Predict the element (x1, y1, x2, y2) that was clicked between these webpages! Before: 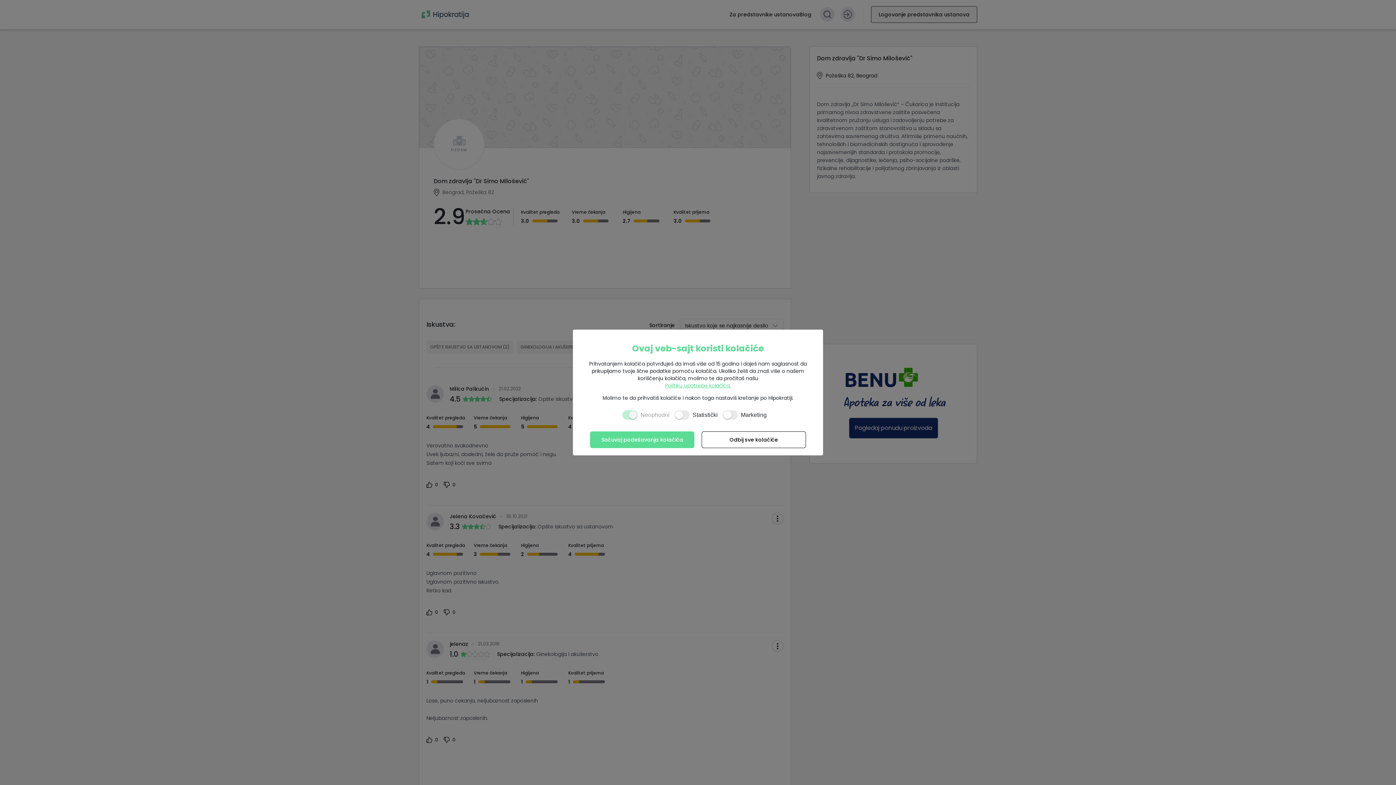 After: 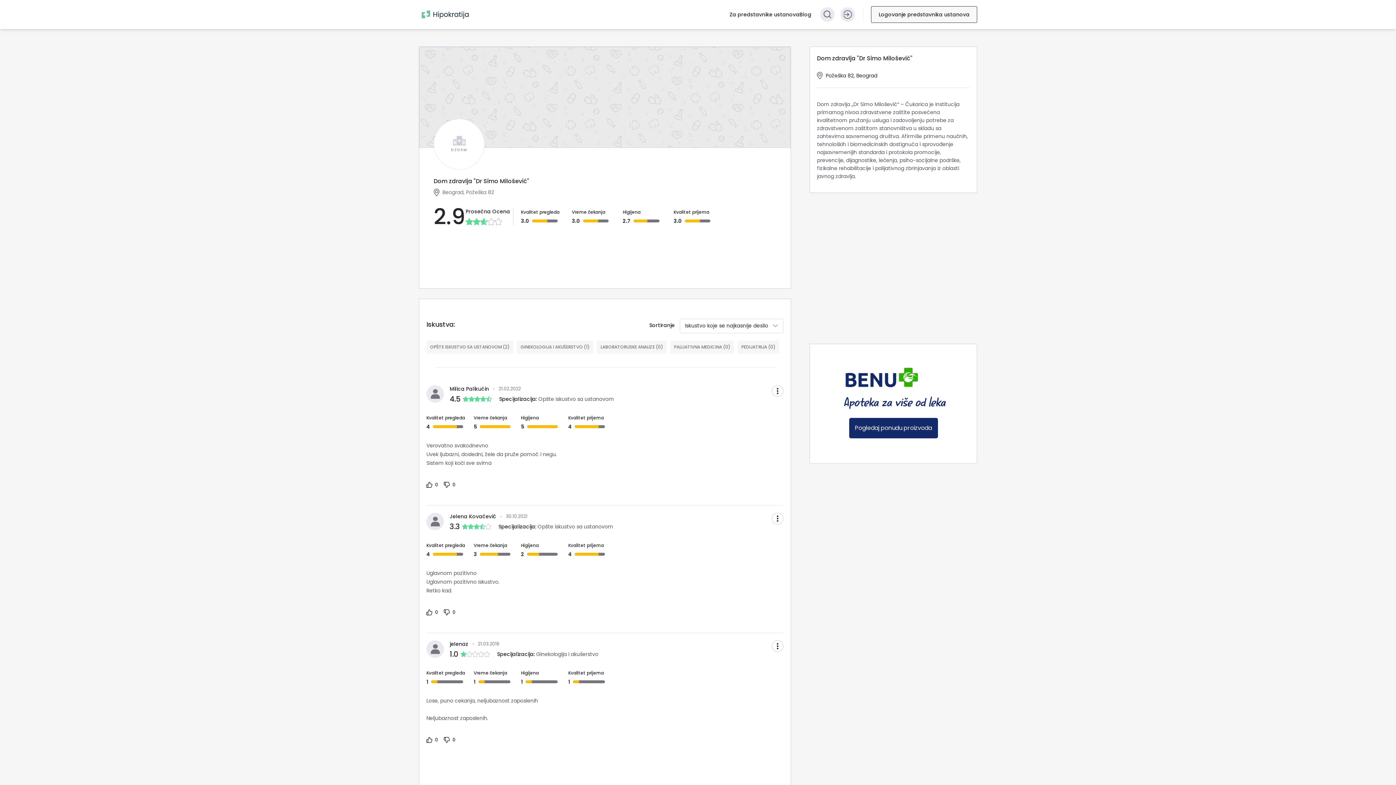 Action: label: Sačuvaj podešavanja kolačića bbox: (590, 431, 694, 448)